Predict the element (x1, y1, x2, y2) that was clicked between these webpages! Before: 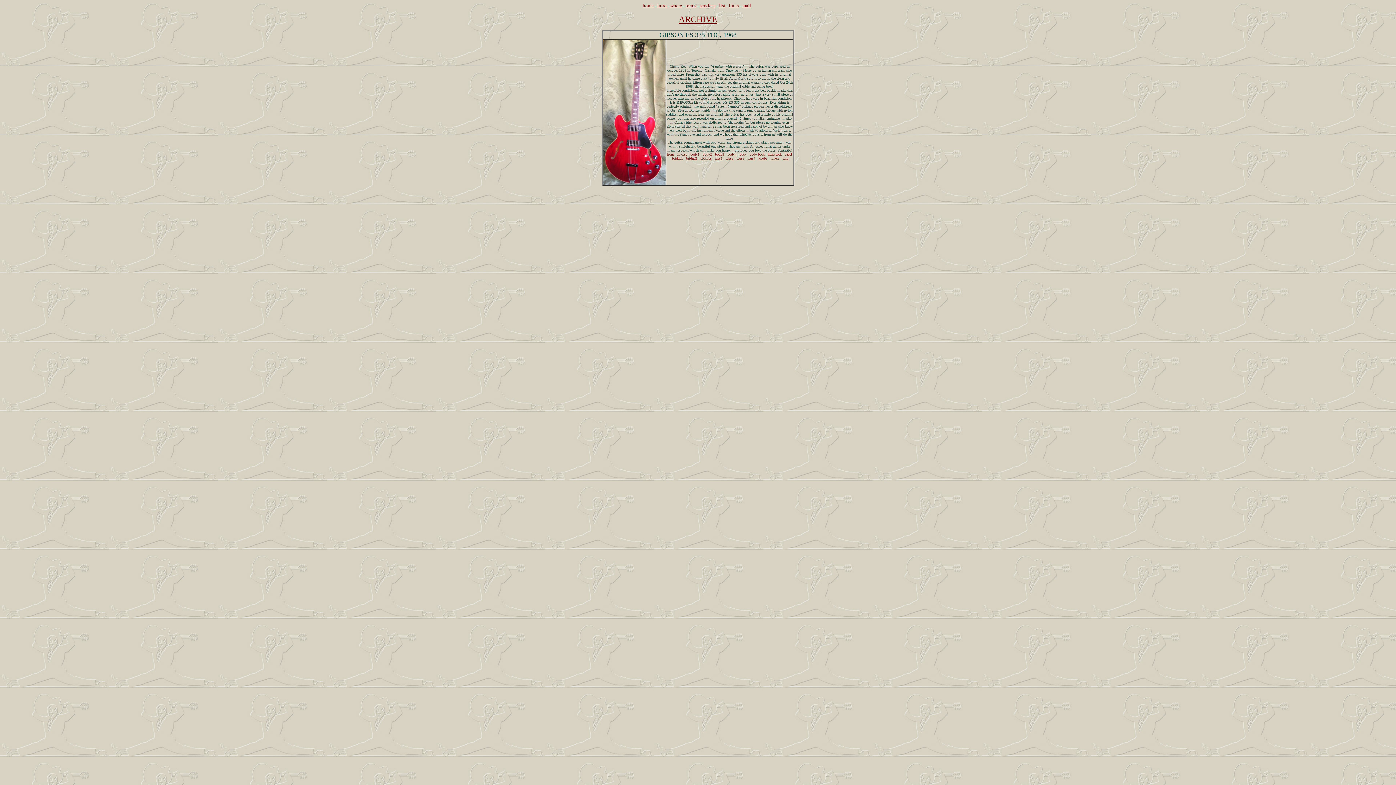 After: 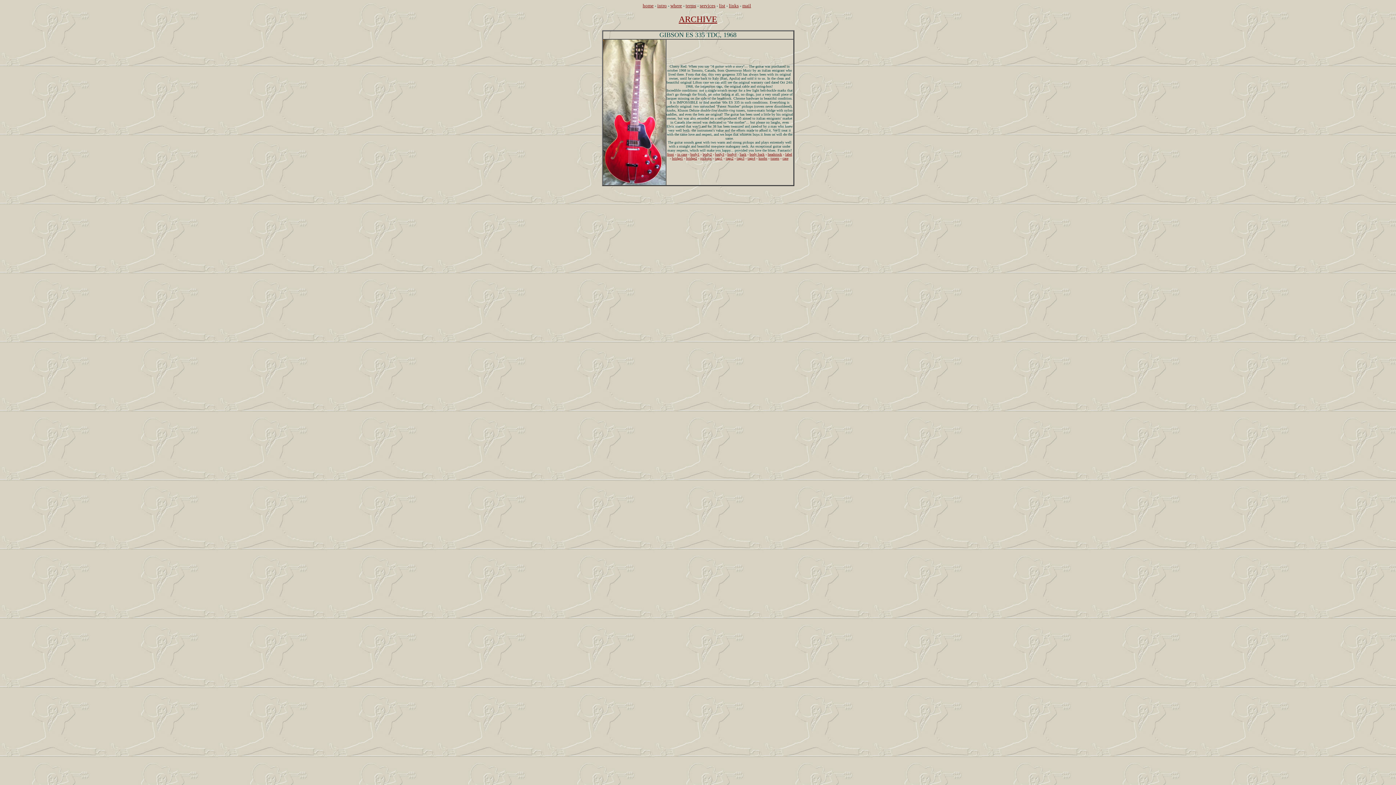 Action: label: body back bbox: (749, 150, 764, 156)